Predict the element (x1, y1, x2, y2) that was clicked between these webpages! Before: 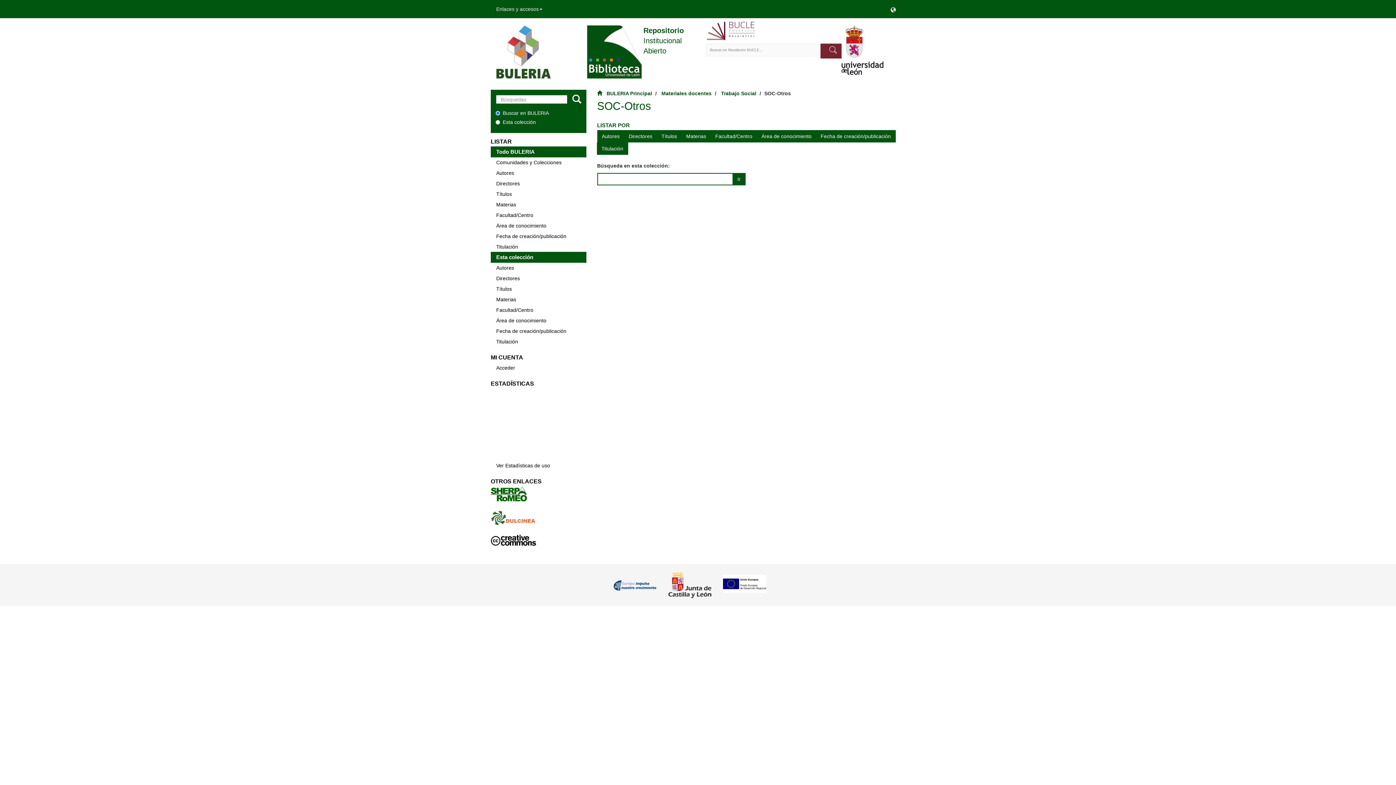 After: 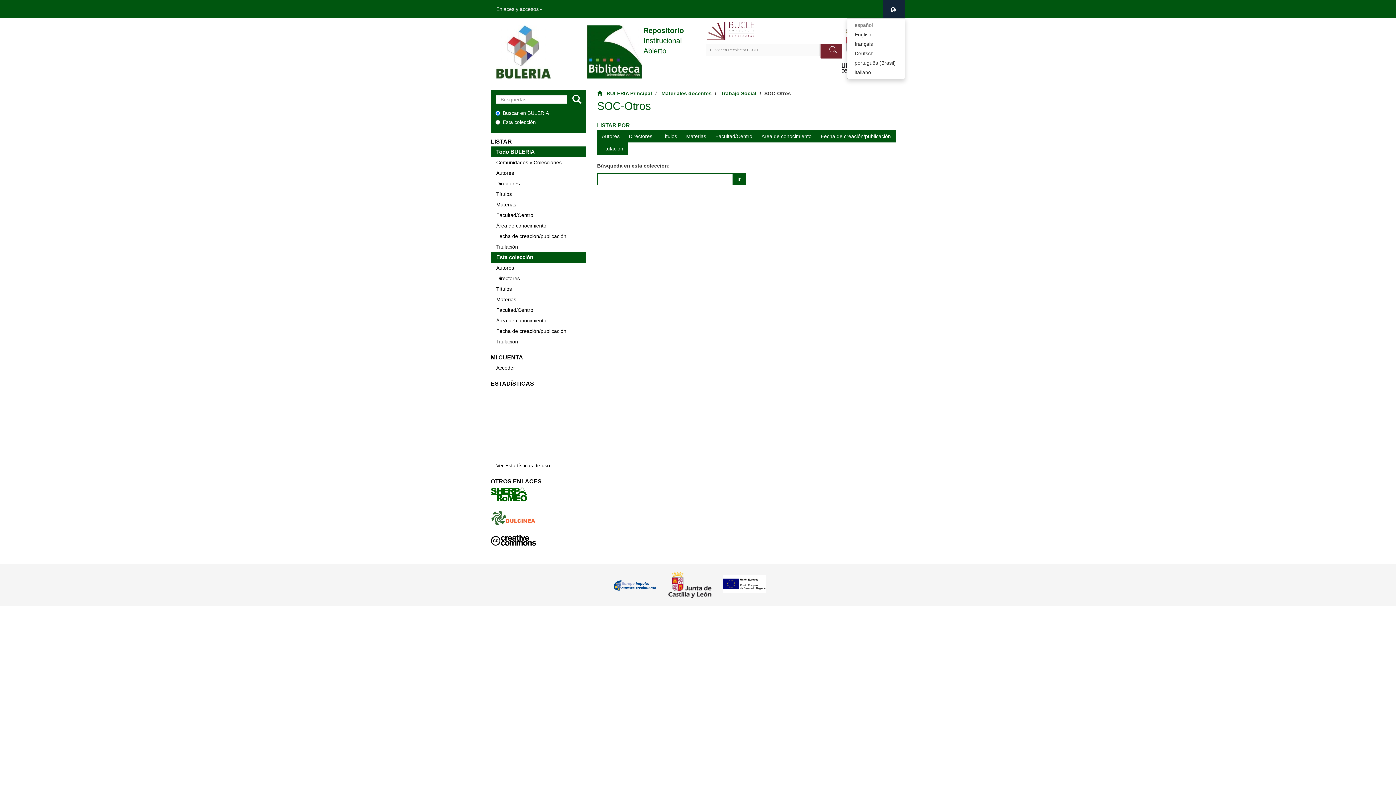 Action: bbox: (886, 2, 900, 15)